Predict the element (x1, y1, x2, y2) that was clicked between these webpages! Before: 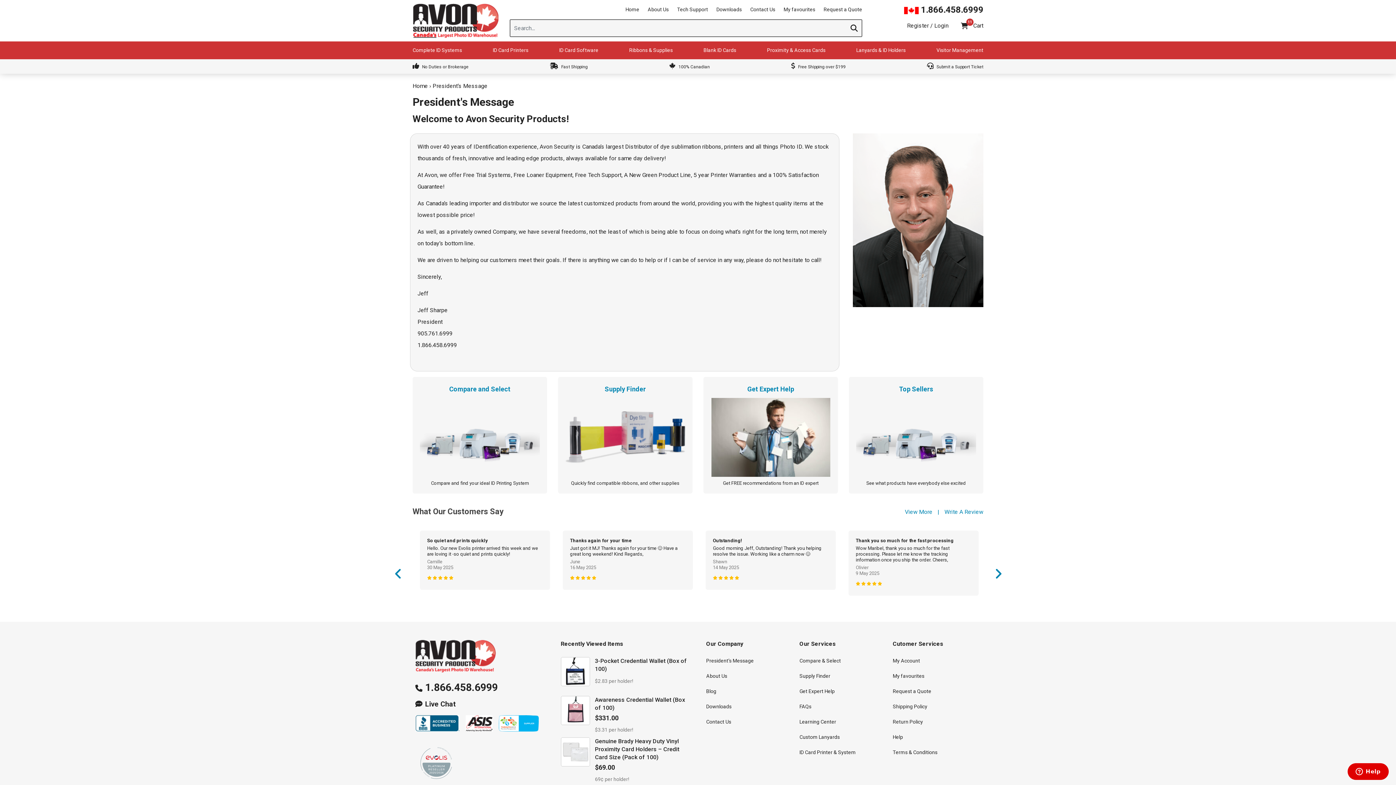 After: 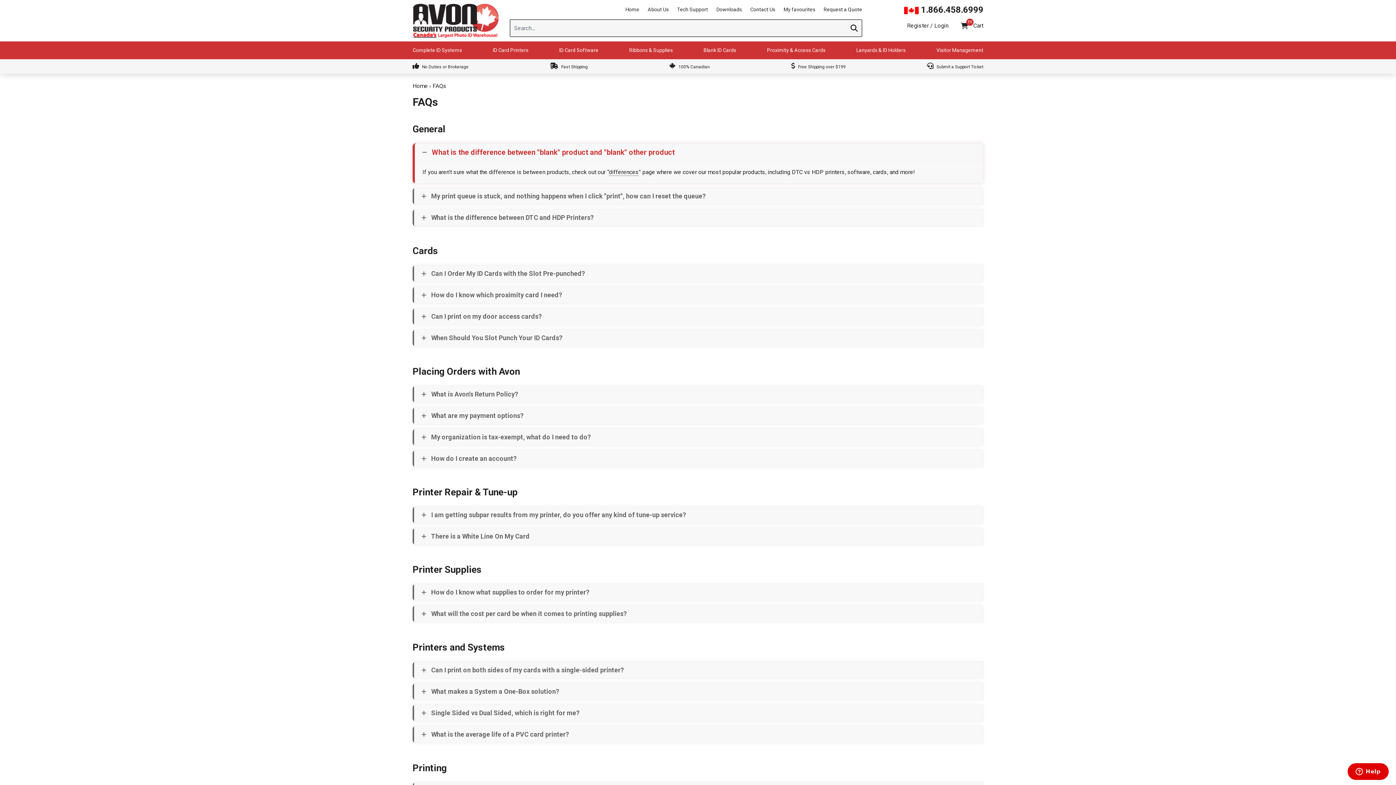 Action: bbox: (799, 699, 887, 714) label: FAQs